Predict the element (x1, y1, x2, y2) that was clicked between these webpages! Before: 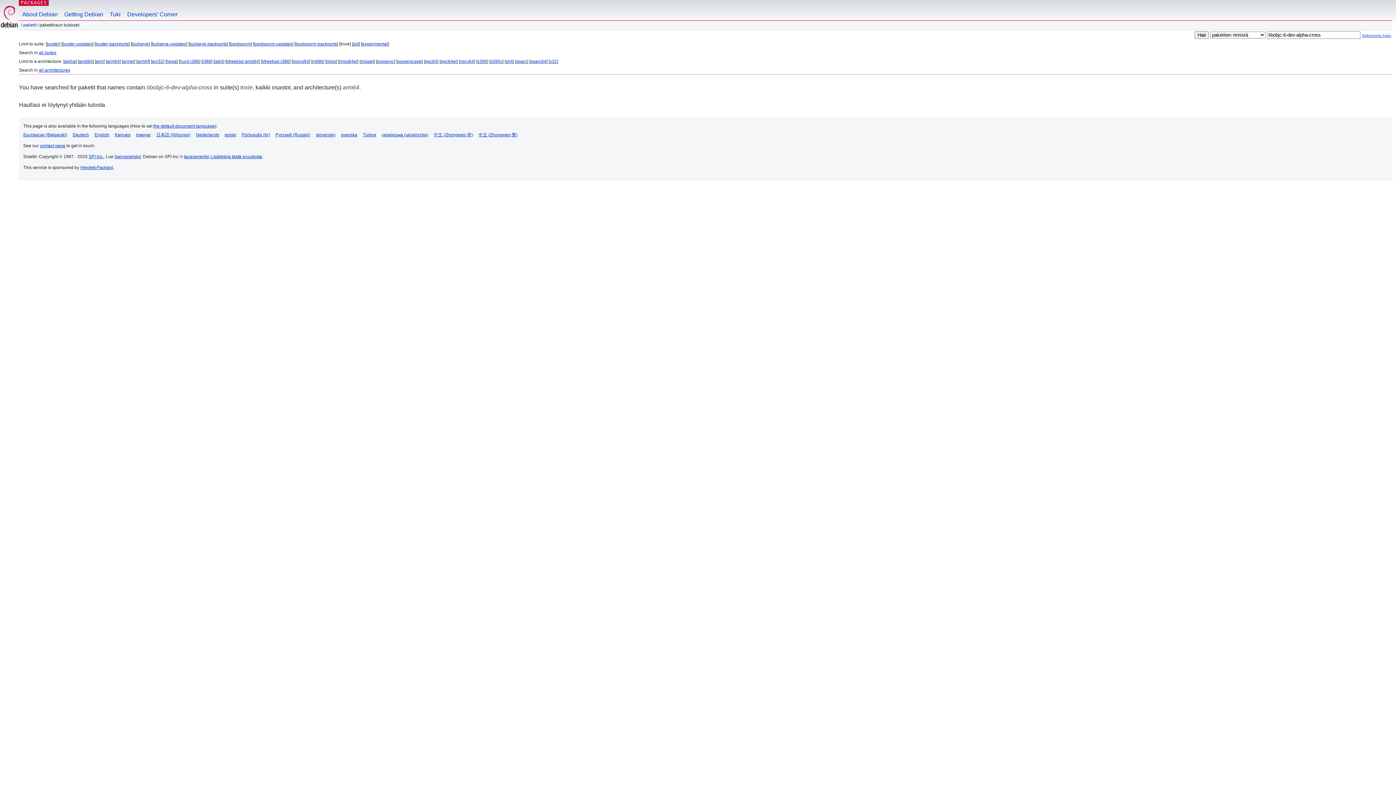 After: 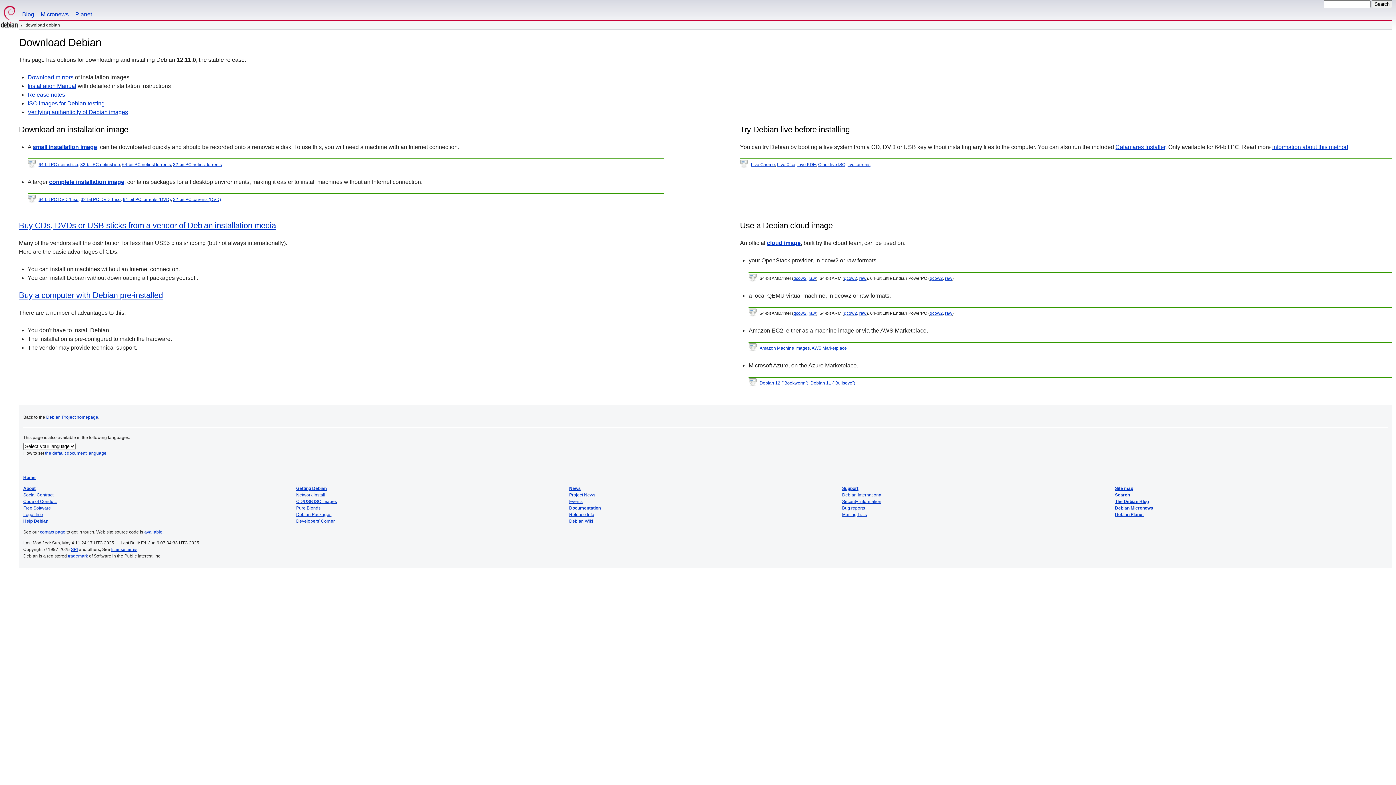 Action: label: Getting Debian bbox: (61, 0, 106, 20)